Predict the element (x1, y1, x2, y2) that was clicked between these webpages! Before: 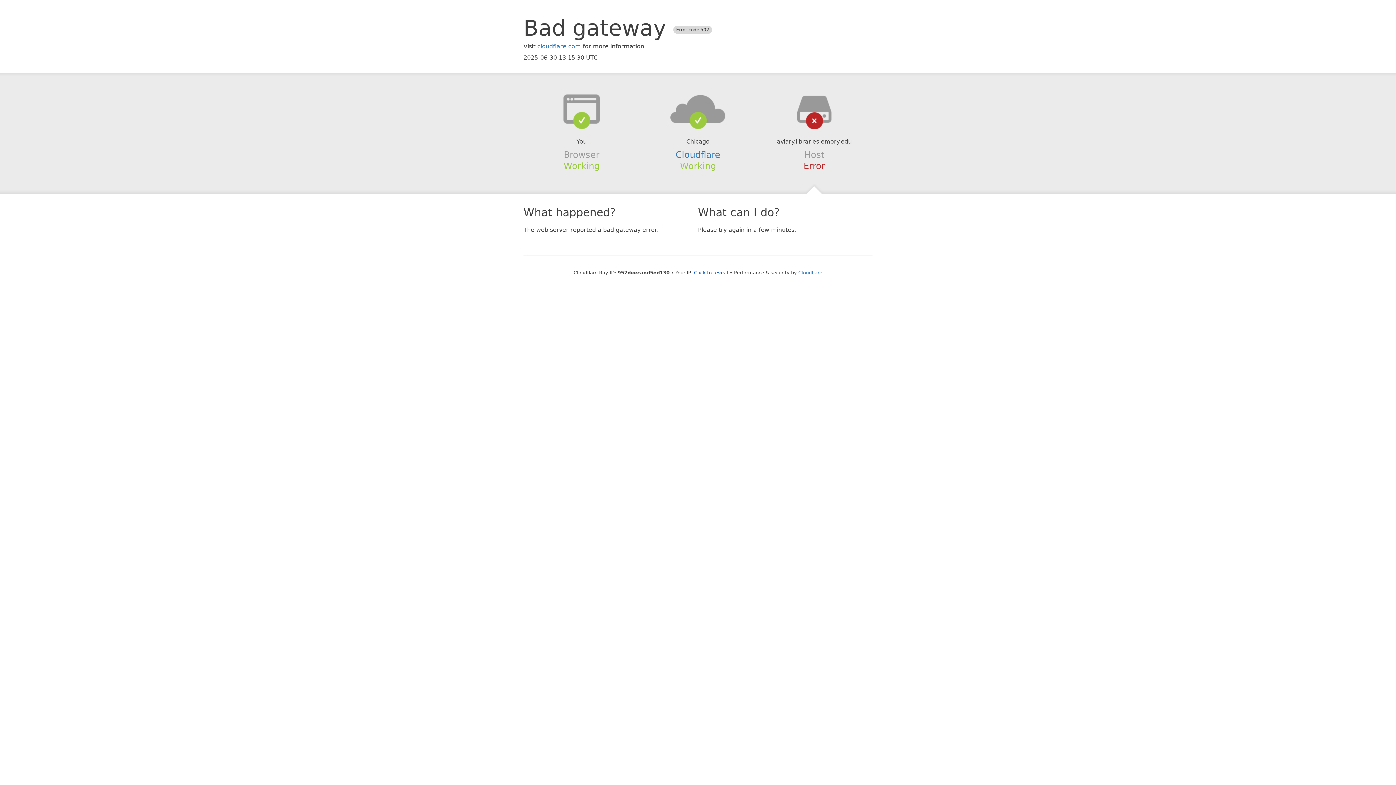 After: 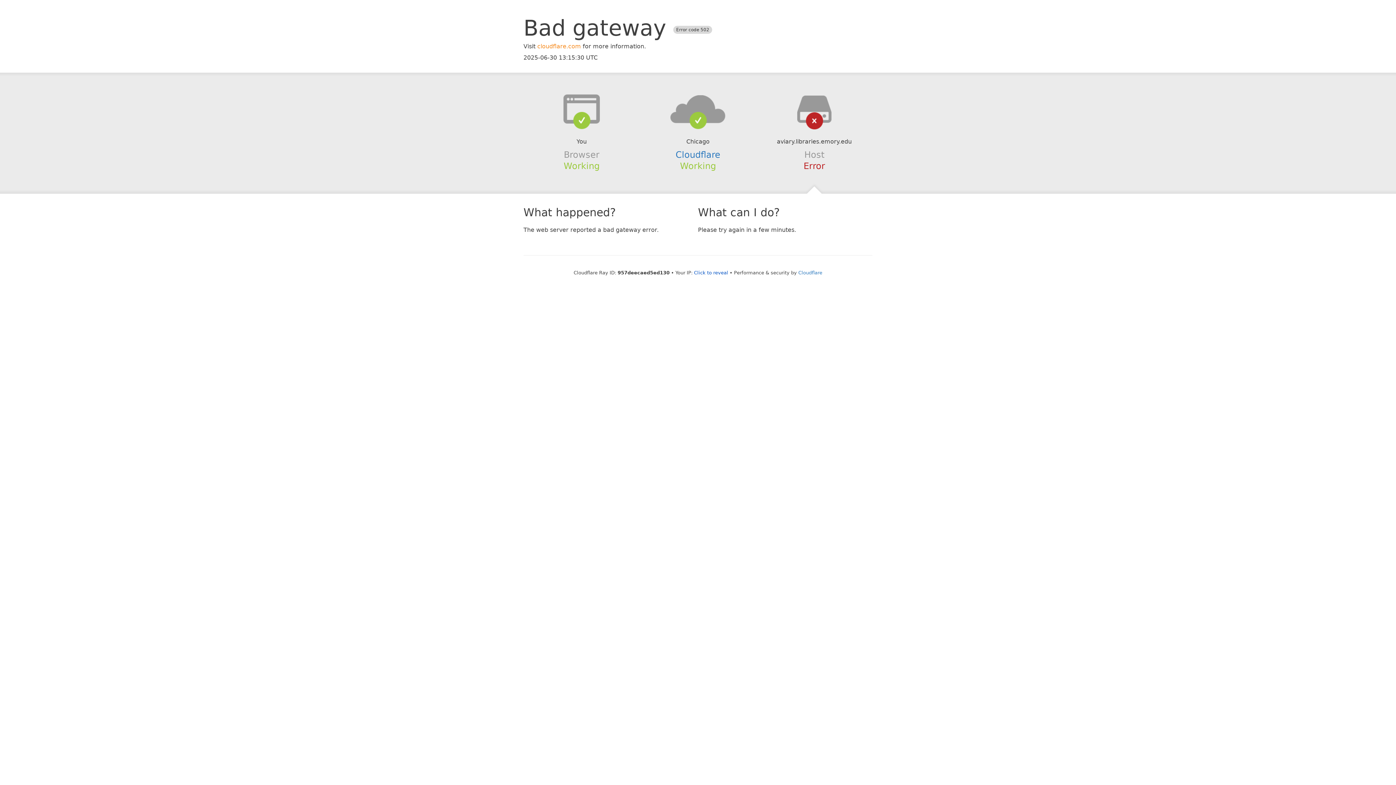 Action: label: cloudflare.com bbox: (537, 42, 581, 49)